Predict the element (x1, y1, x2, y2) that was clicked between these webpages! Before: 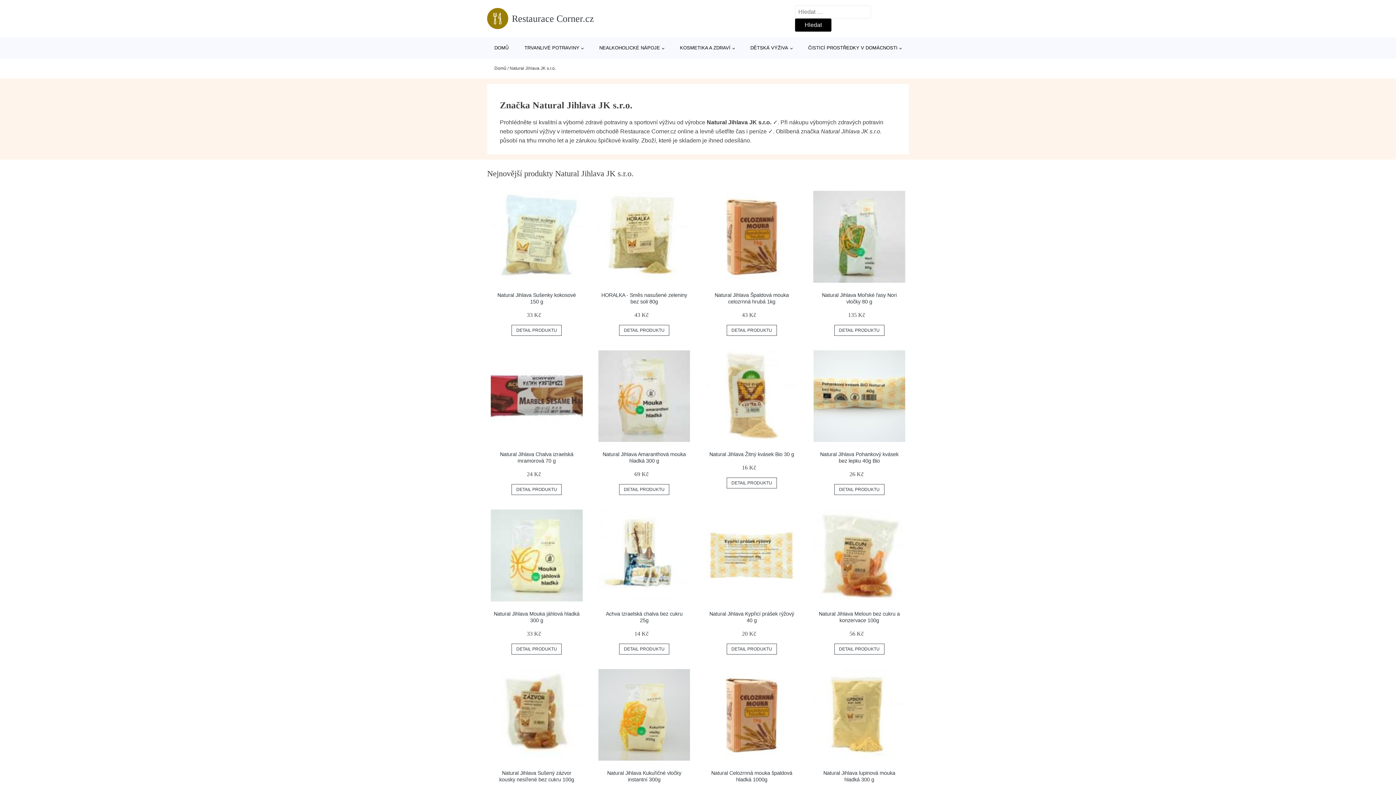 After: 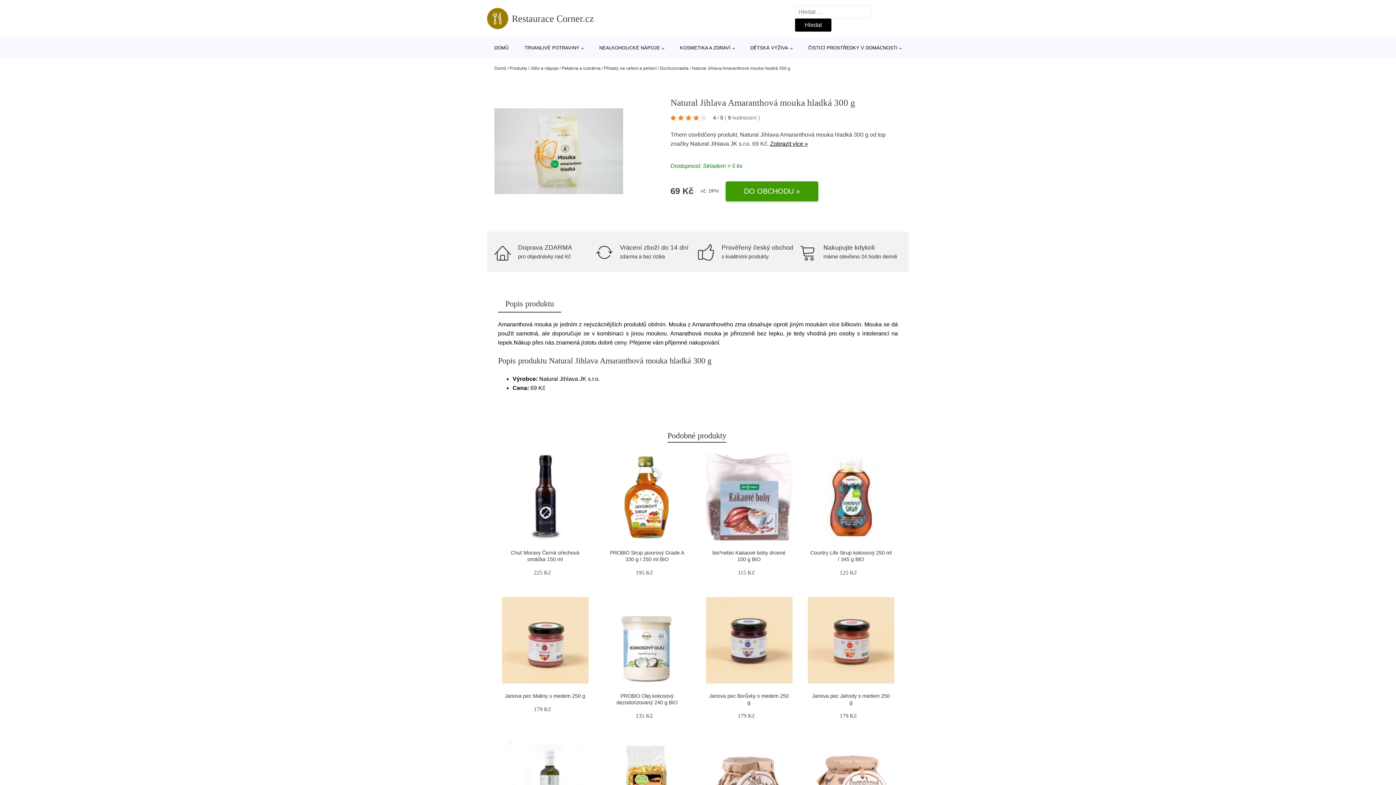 Action: label: Natural Jihlava Amaranthová mouka hladká 300 g bbox: (602, 451, 686, 464)